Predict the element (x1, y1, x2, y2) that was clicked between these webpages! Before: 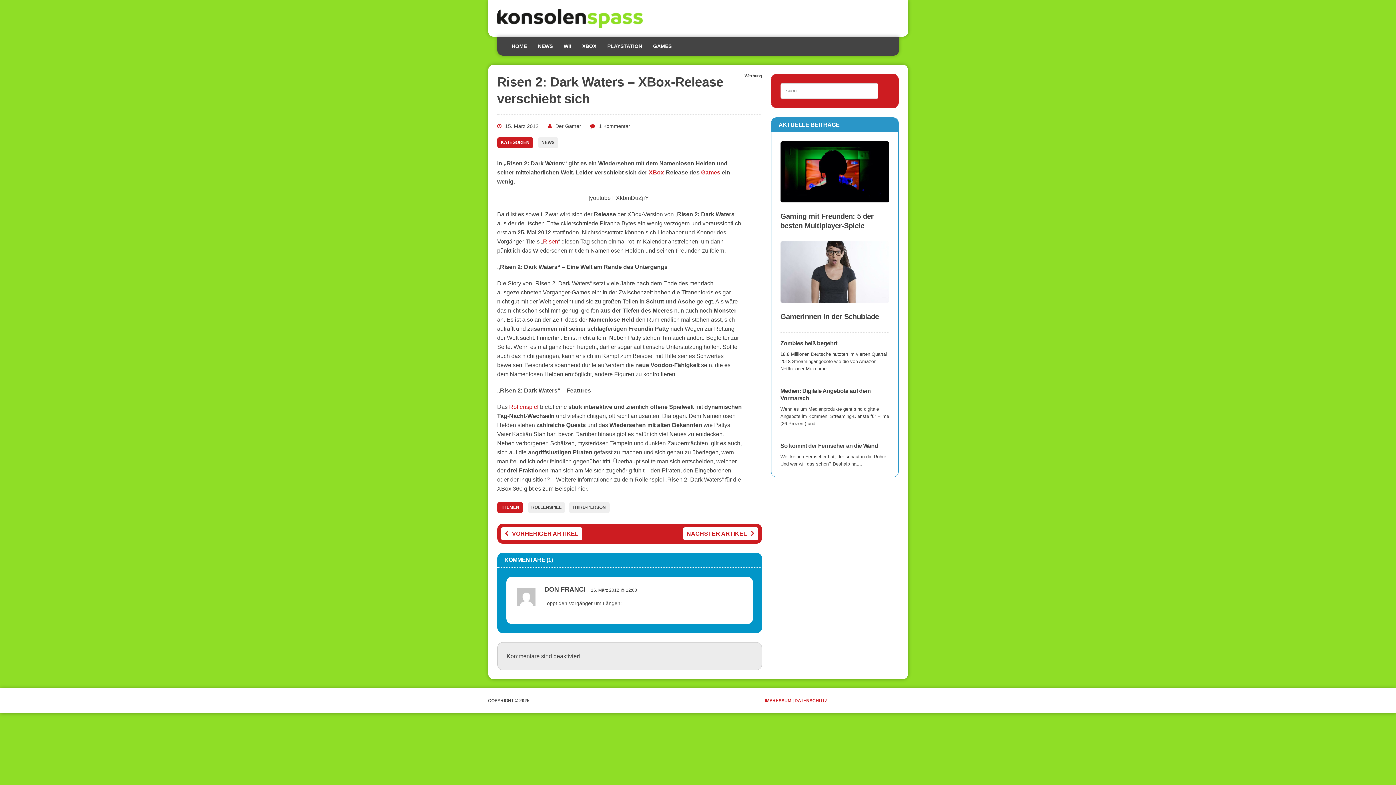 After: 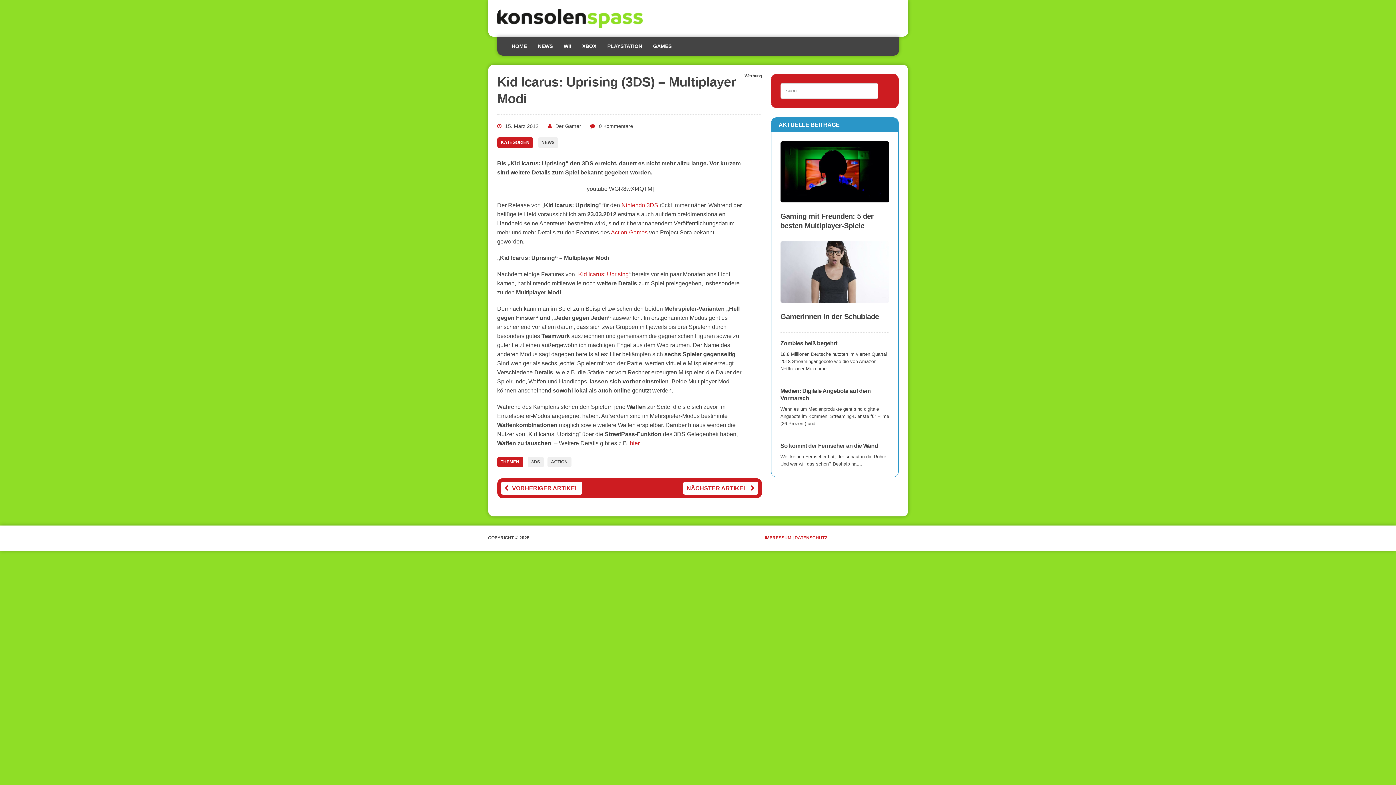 Action: bbox: (500, 527, 582, 540) label: VORHERIGER ARTIKEL